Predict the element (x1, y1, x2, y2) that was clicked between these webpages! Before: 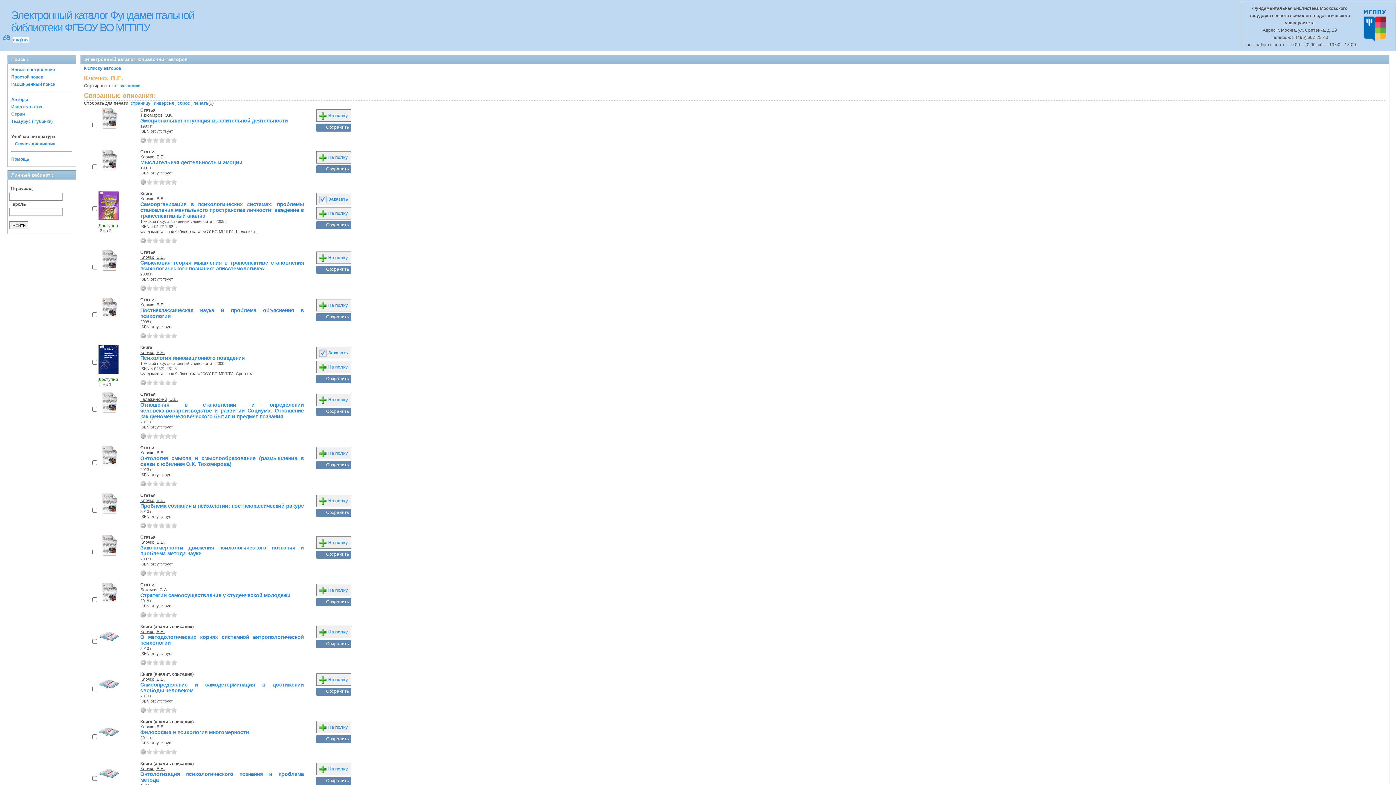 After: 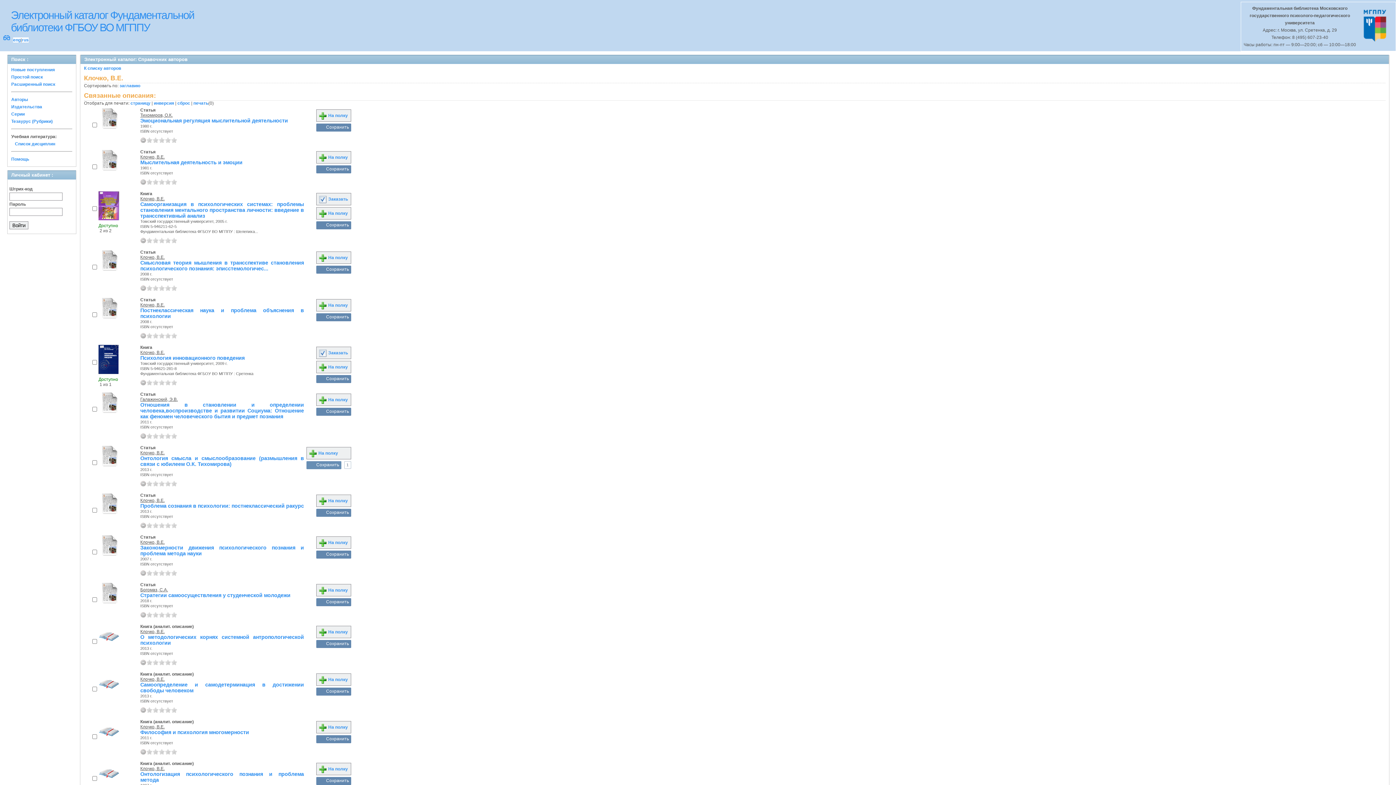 Action: bbox: (316, 461, 326, 469)